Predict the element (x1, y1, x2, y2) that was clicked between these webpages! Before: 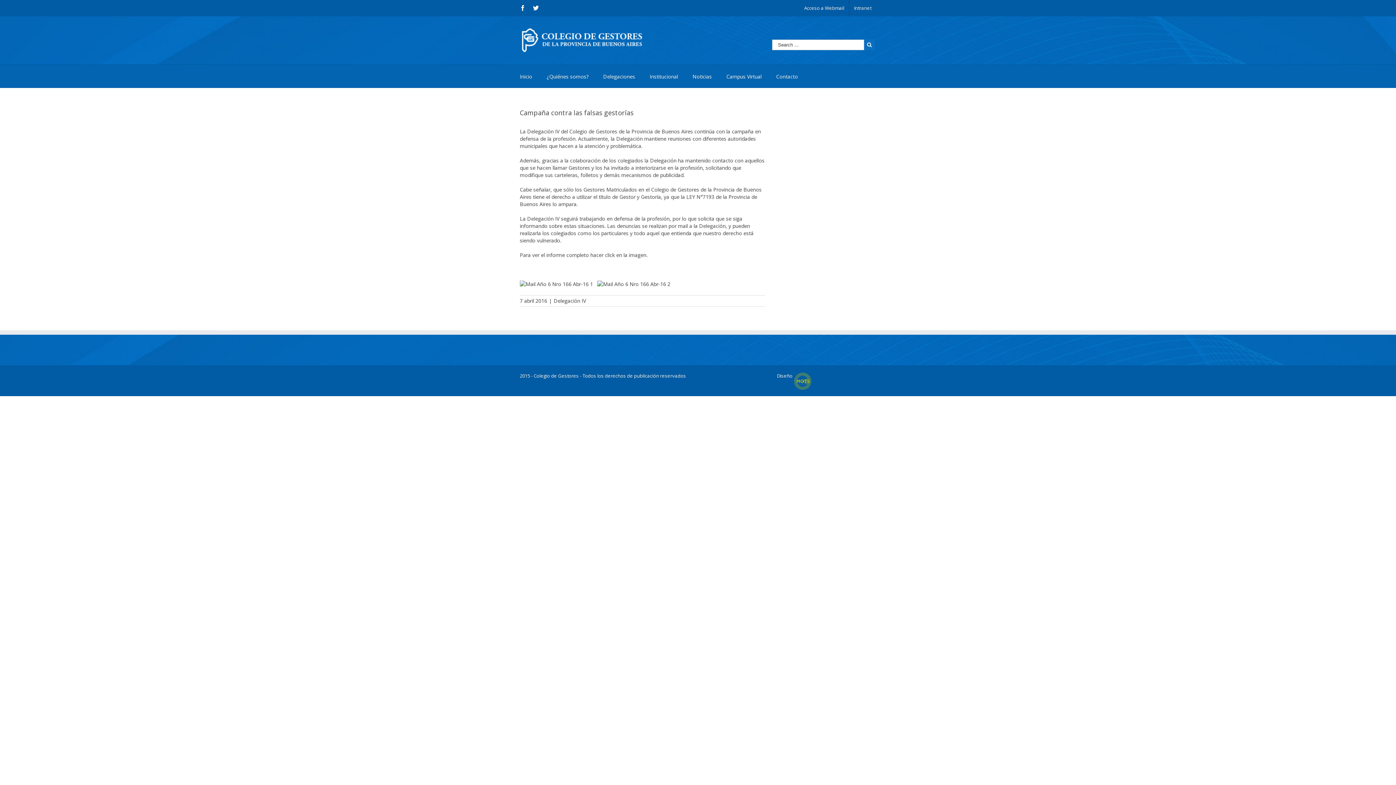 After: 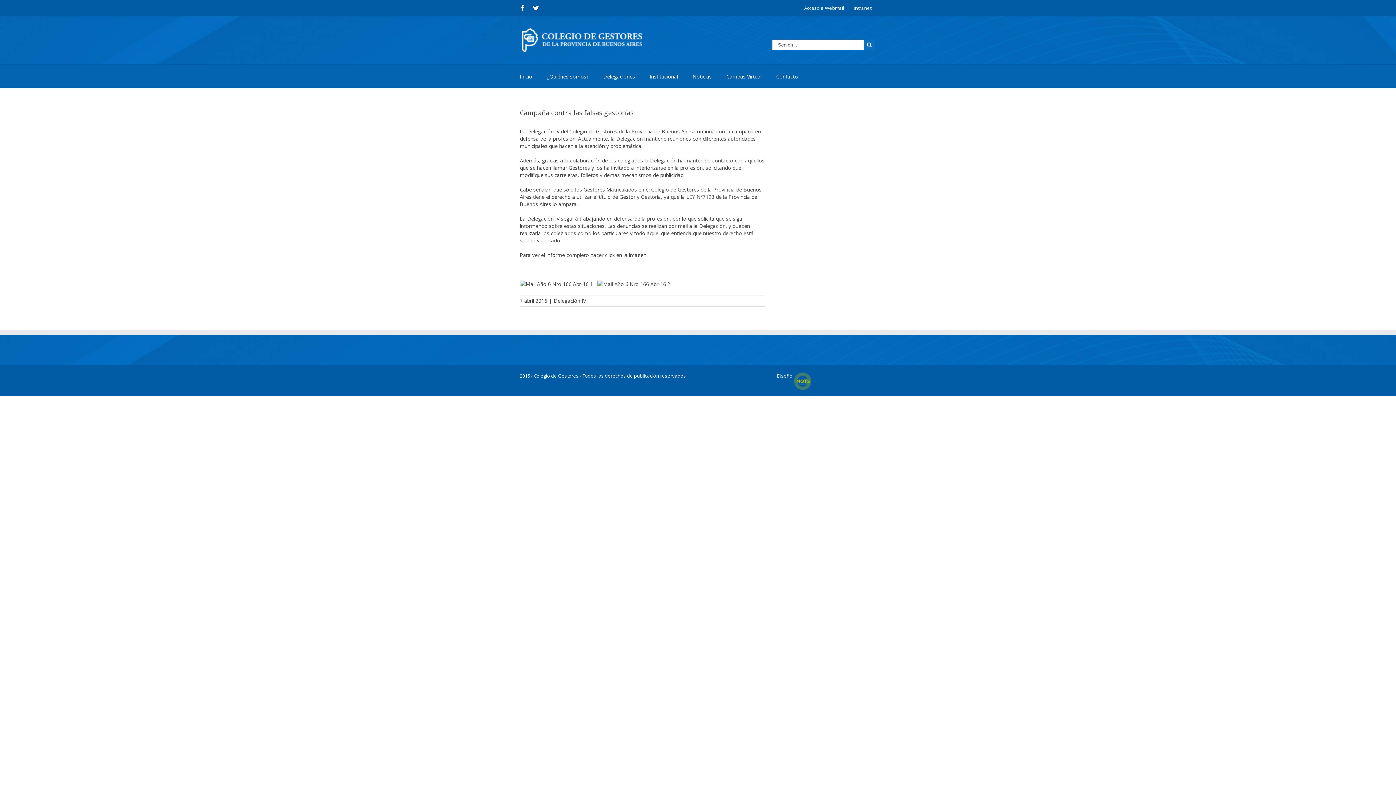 Action: label: Acceso a Webmail bbox: (799, 0, 849, 16)